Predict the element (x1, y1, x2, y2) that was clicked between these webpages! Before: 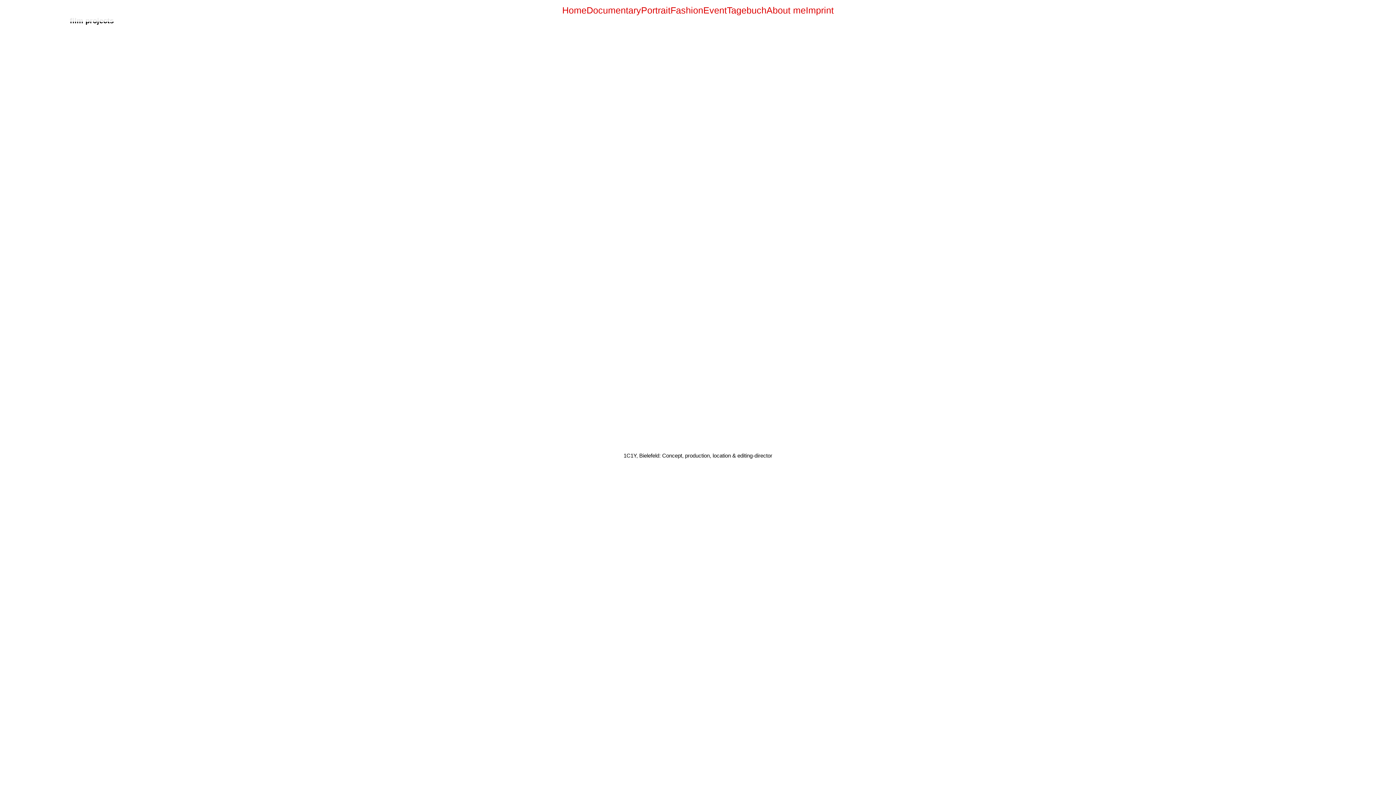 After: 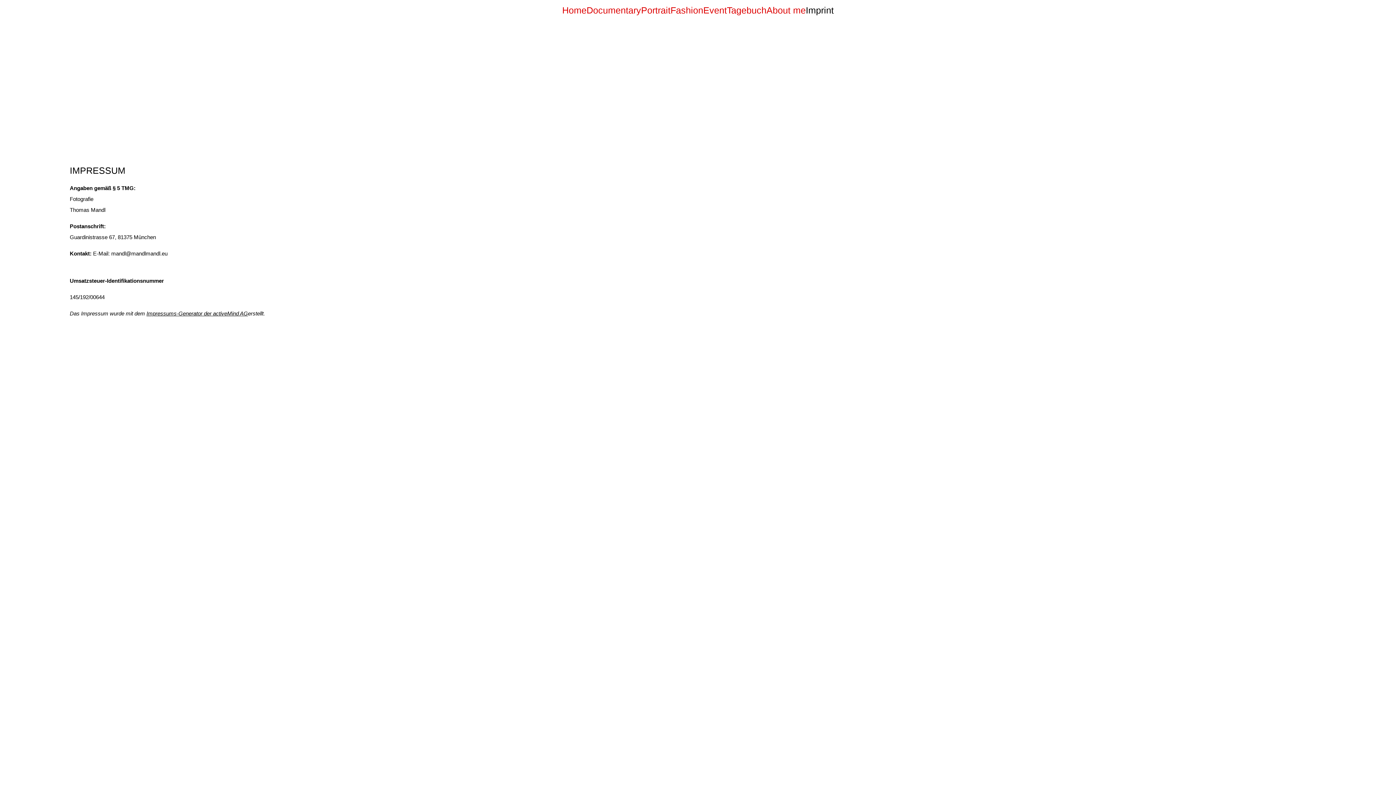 Action: label: Imprint bbox: (806, 5, 834, 15)